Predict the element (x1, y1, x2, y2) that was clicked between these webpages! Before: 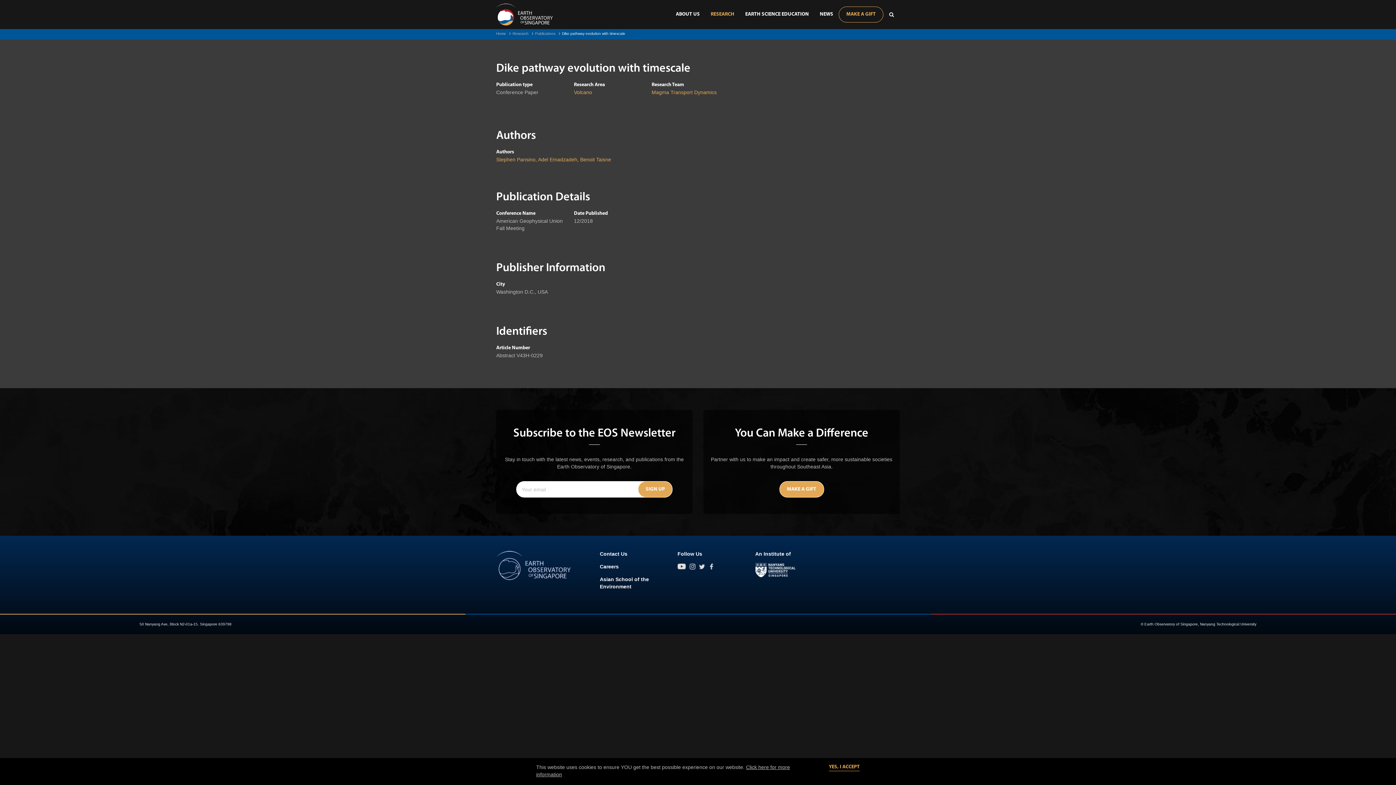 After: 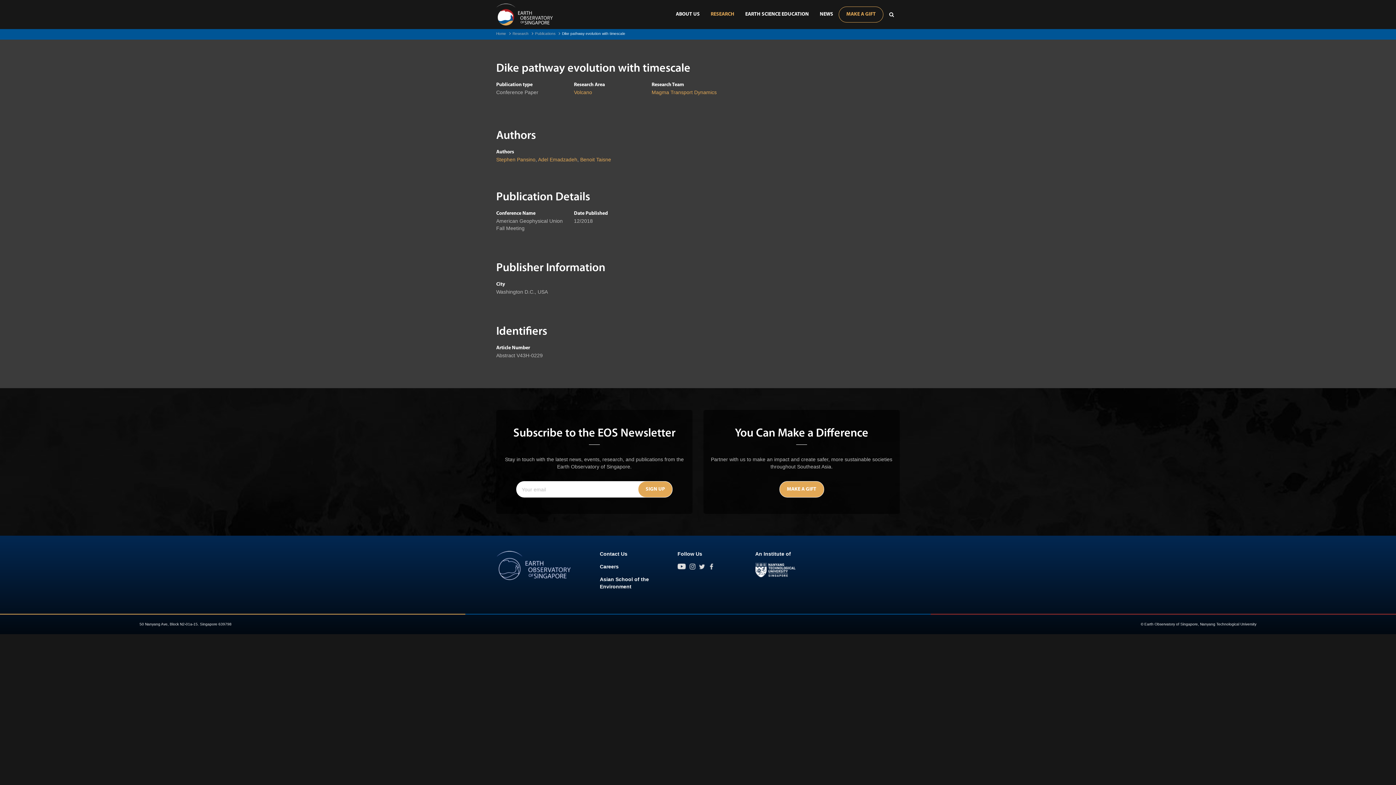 Action: bbox: (829, 764, 860, 771) label: YES, I ACCEPT